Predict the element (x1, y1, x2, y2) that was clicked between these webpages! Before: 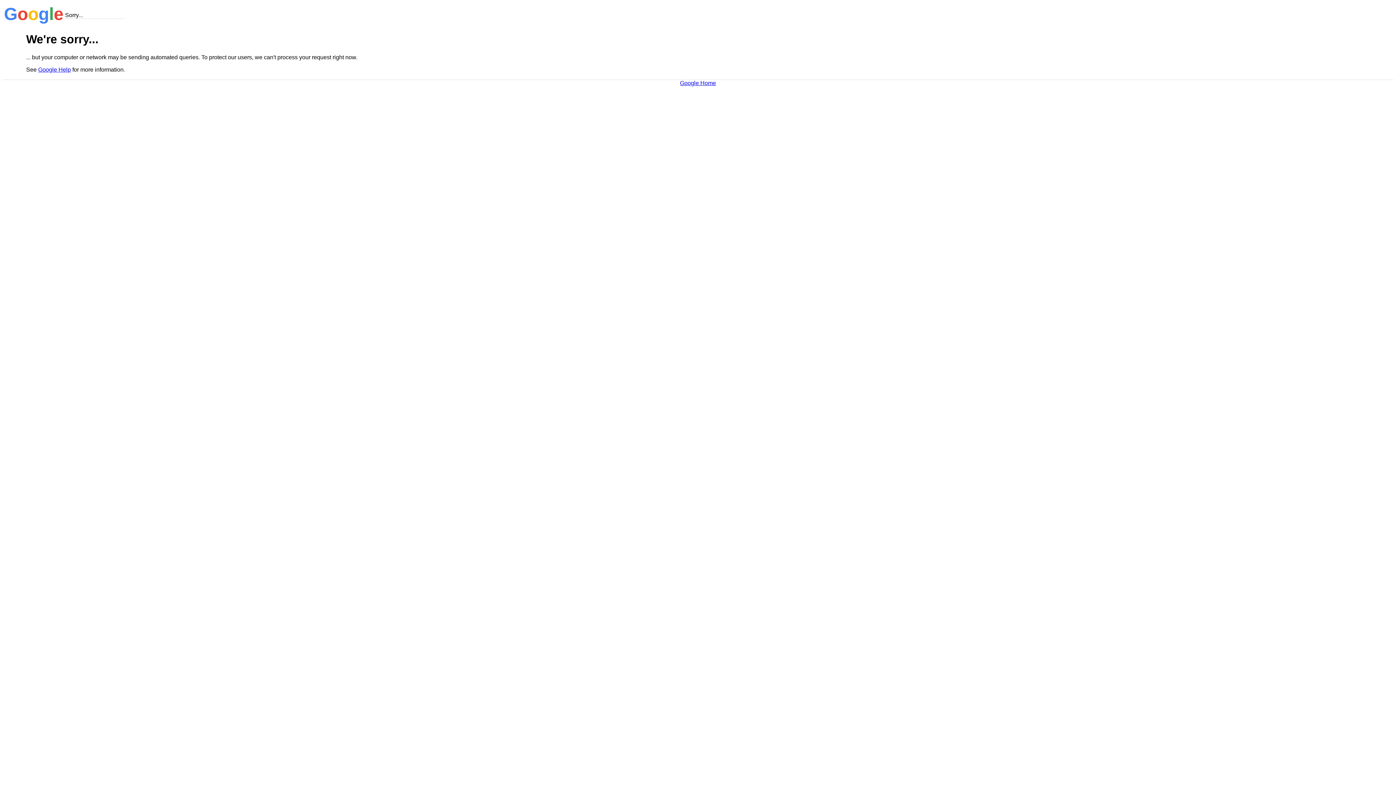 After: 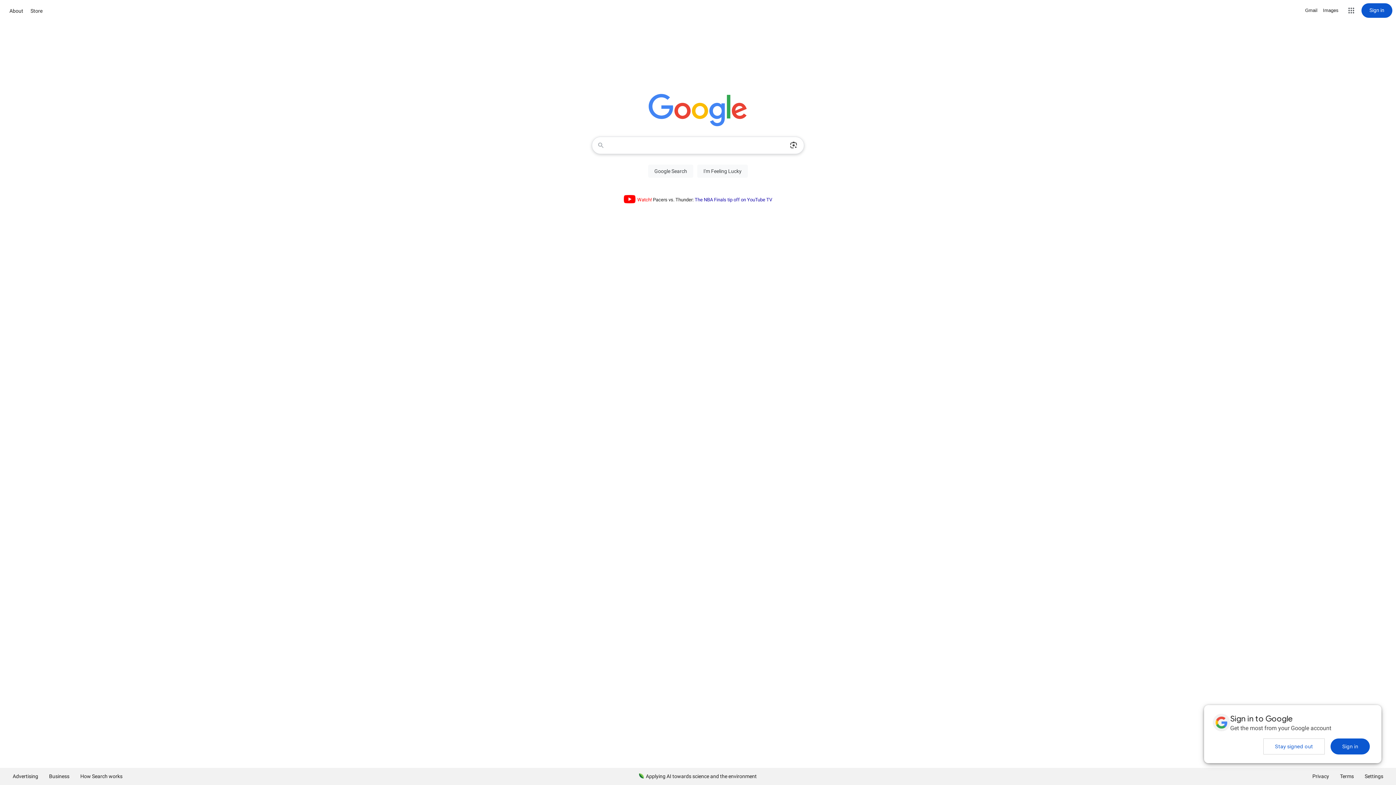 Action: bbox: (680, 79, 716, 86) label: Google Home